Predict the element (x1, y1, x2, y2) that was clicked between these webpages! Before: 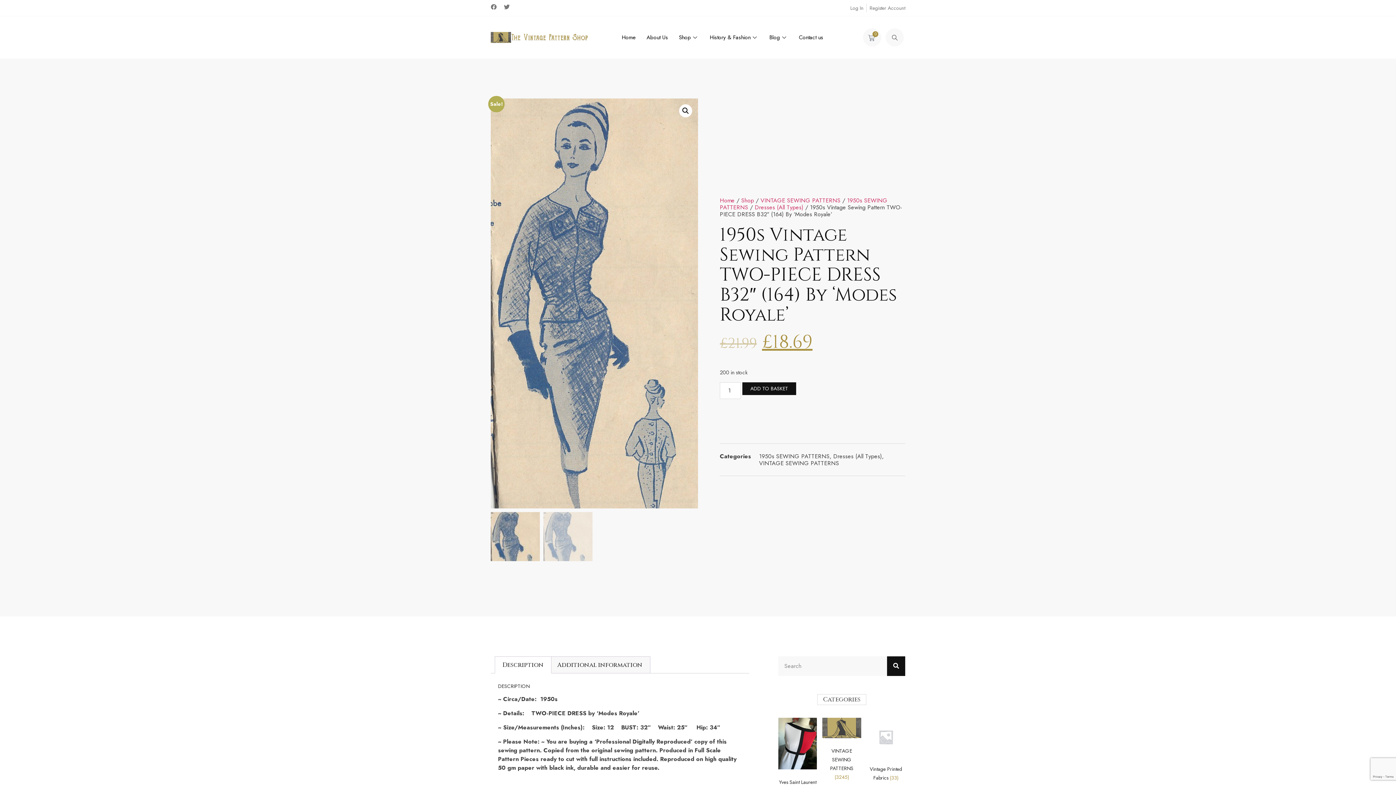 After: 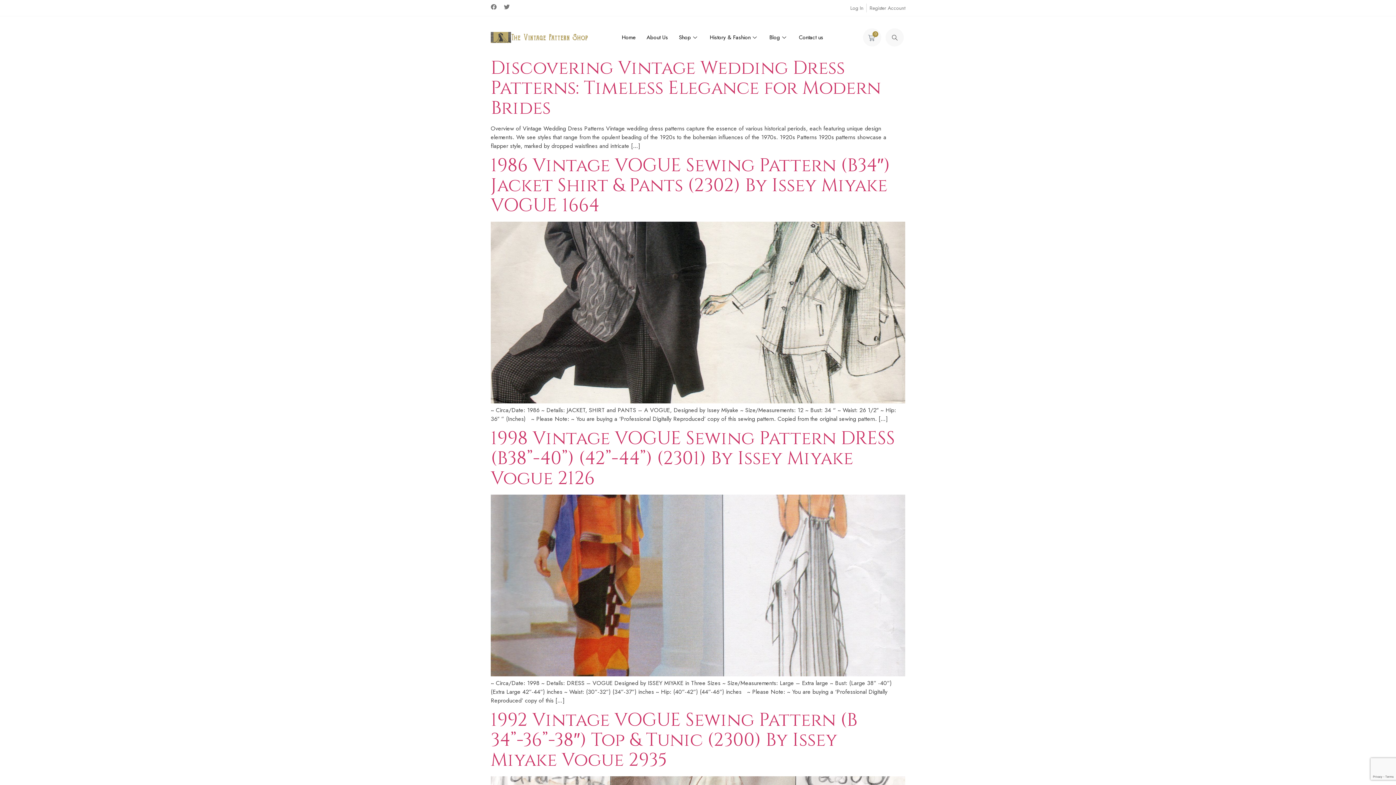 Action: label: Search bbox: (887, 656, 905, 676)